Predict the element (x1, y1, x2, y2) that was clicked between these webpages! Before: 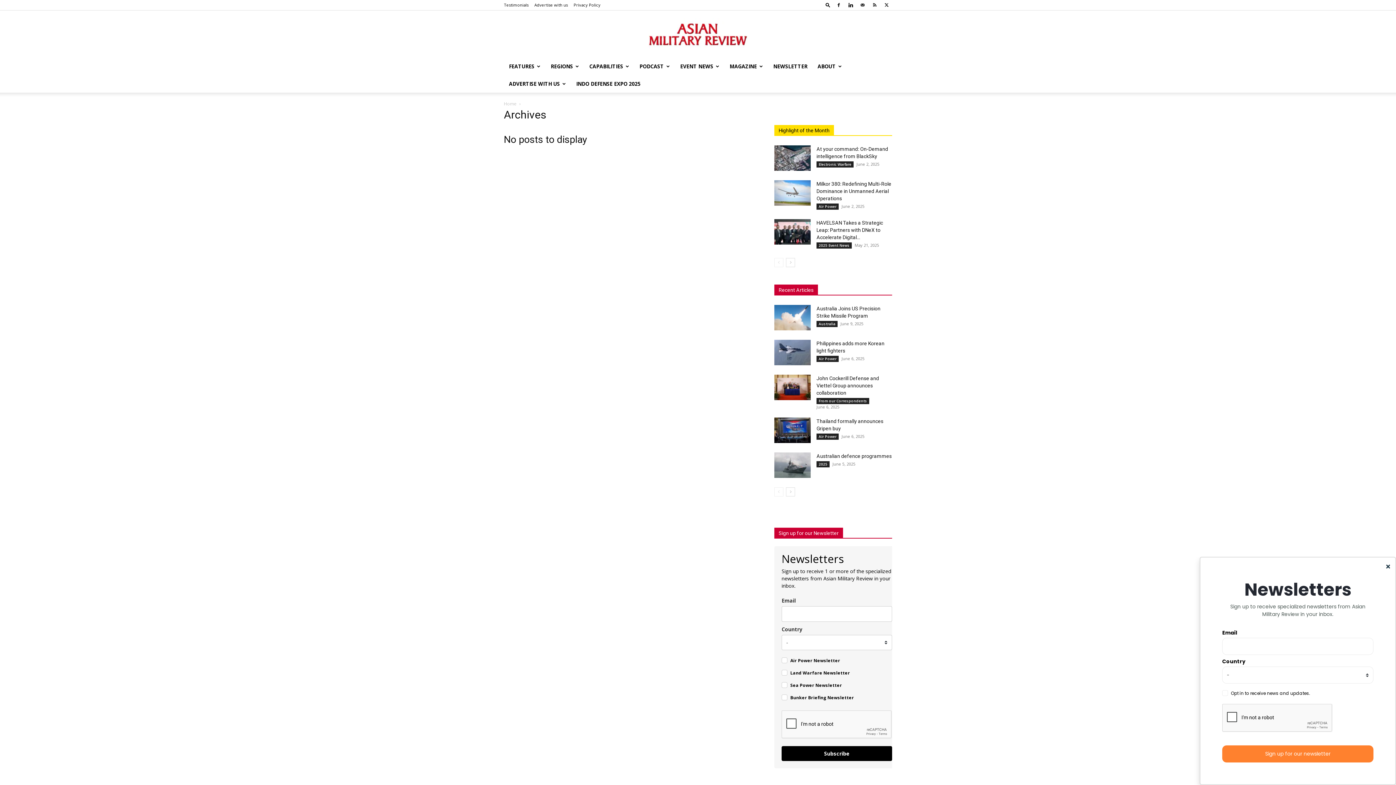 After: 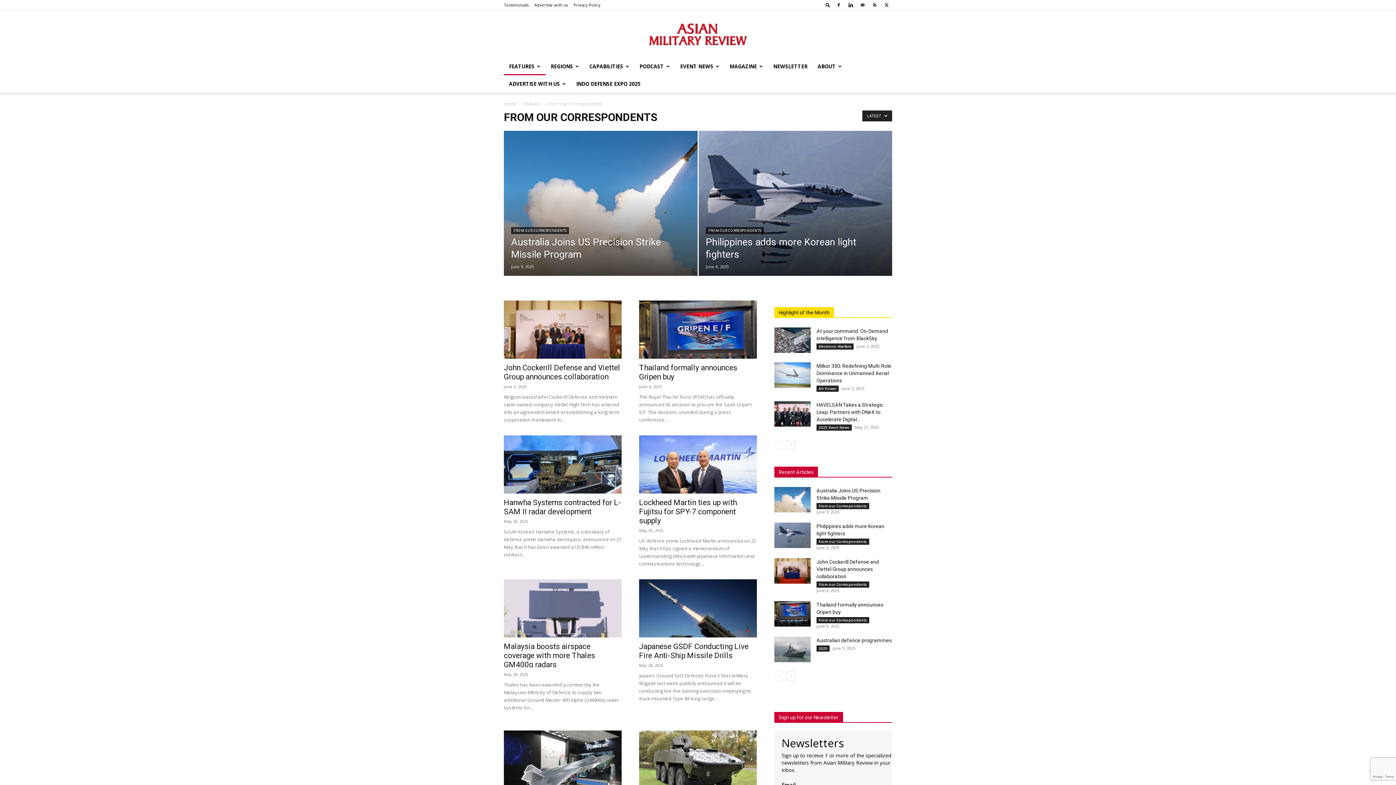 Action: label: From our Correspondents bbox: (816, 398, 869, 404)